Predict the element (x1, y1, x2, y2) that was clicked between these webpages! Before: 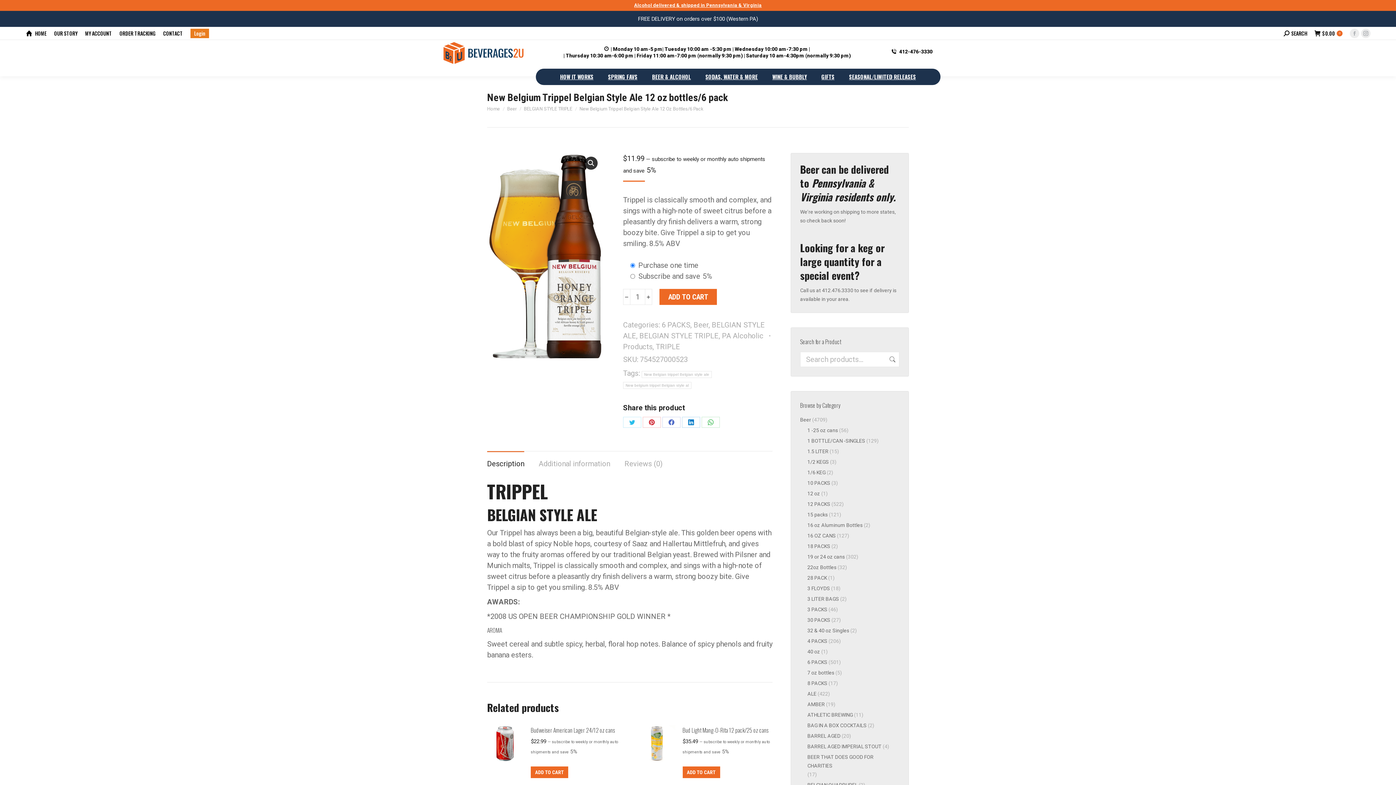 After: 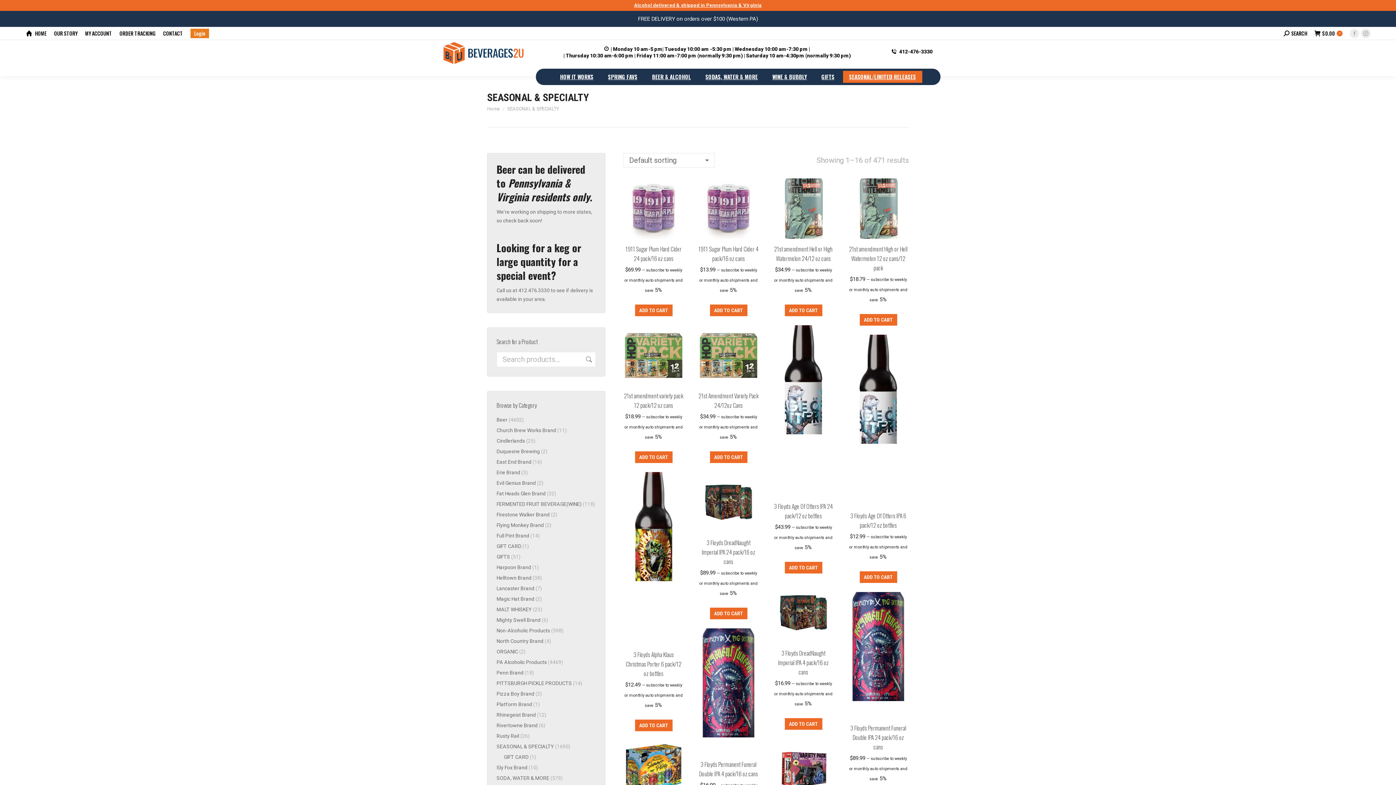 Action: bbox: (843, 70, 922, 82) label: SEASONAL/LIMITED RELEASES